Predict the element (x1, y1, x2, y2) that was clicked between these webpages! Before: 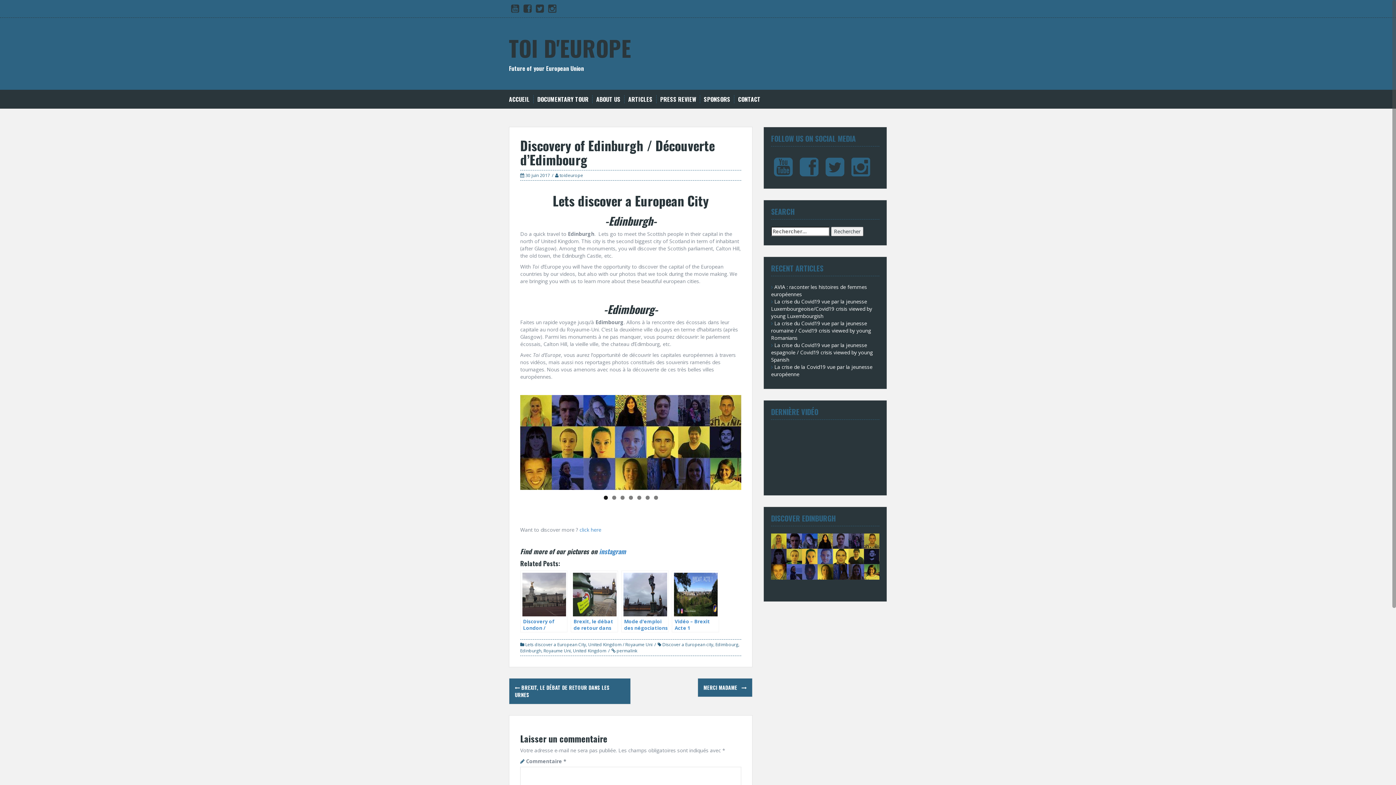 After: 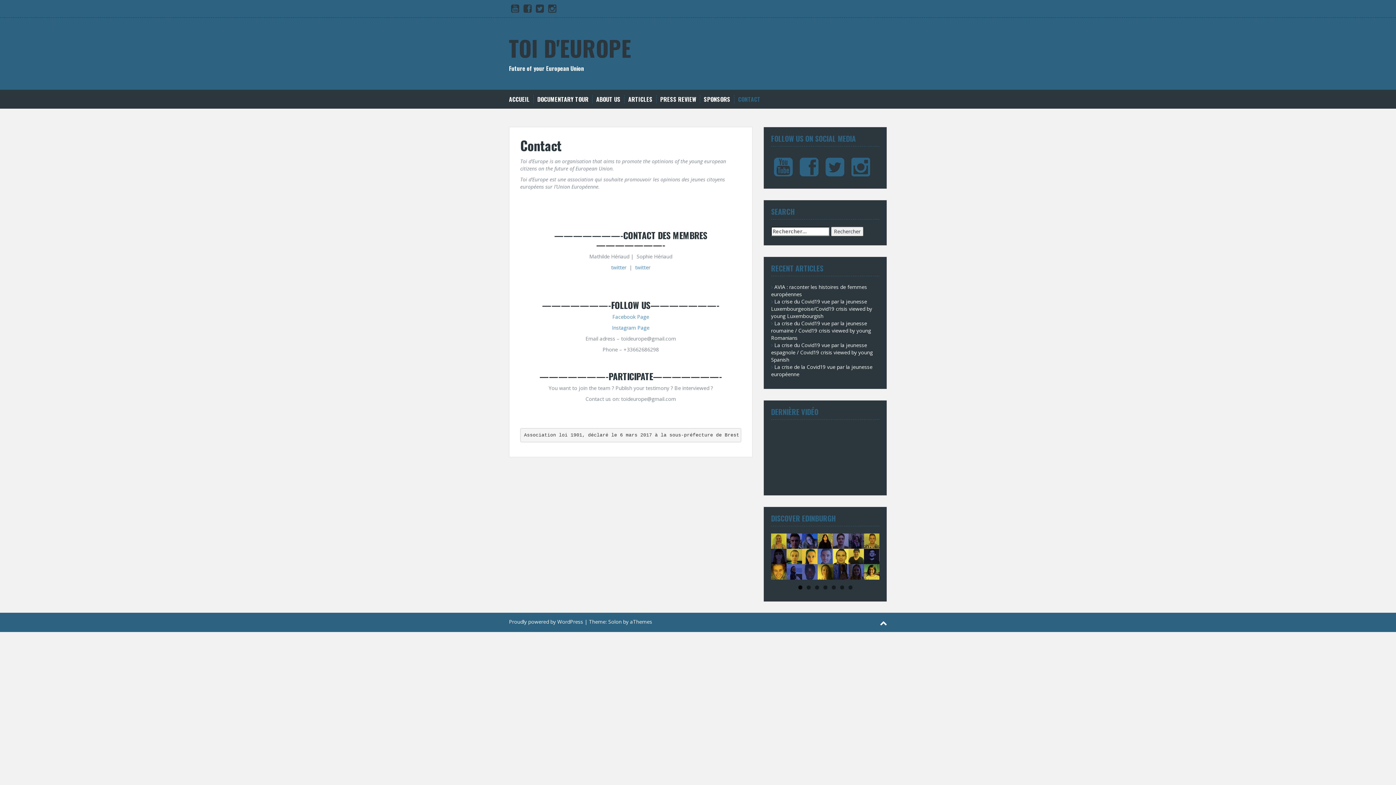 Action: bbox: (738, 95, 760, 103) label: CONTACT